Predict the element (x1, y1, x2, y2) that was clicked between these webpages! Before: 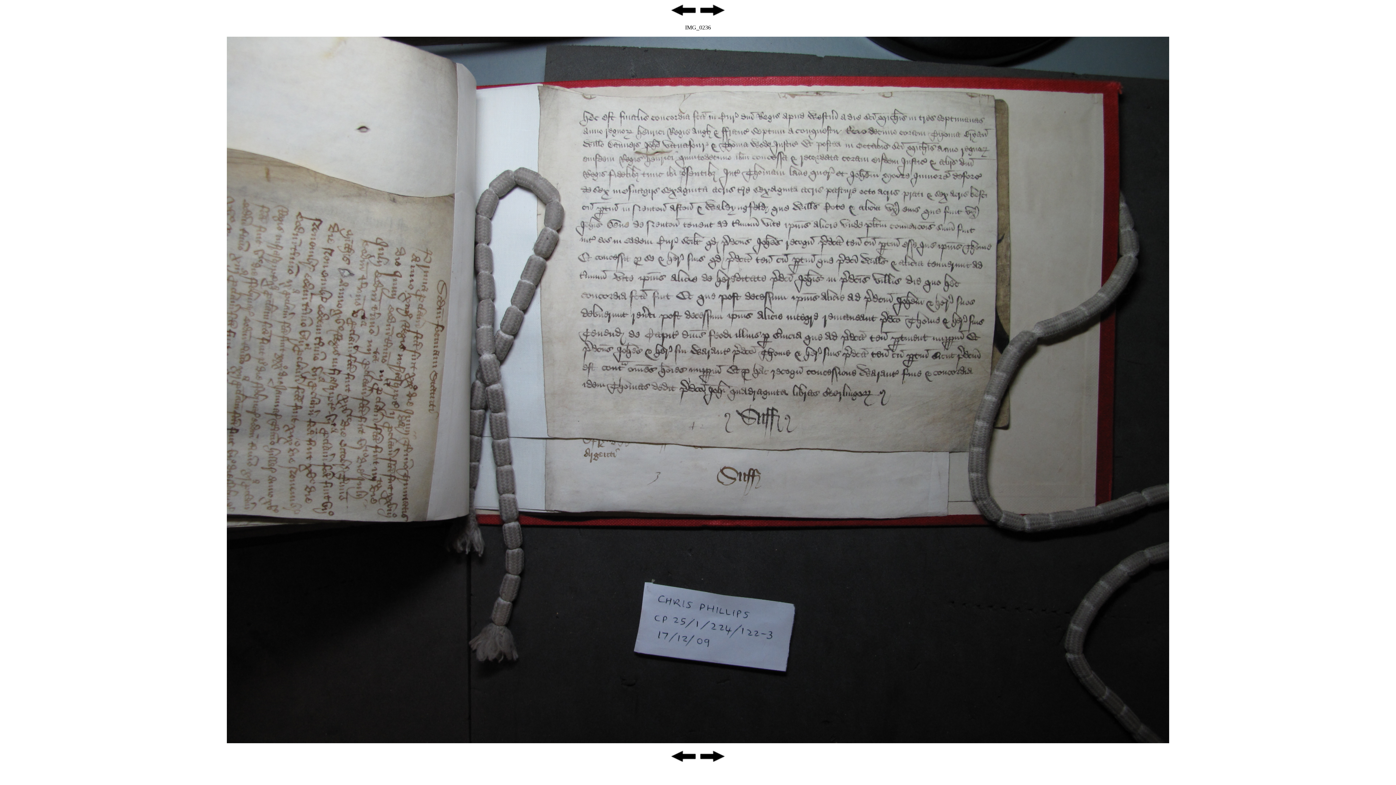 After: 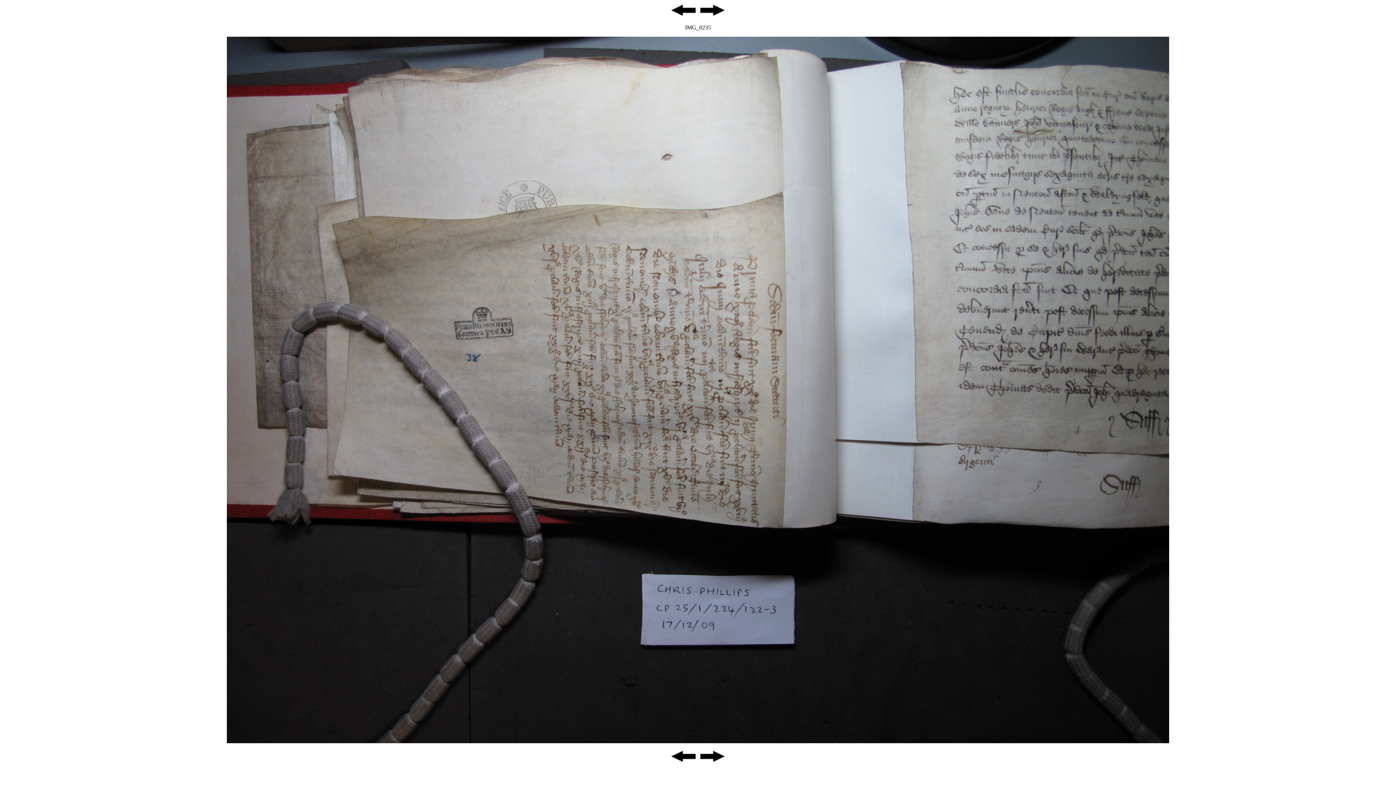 Action: bbox: (670, 758, 697, 764)